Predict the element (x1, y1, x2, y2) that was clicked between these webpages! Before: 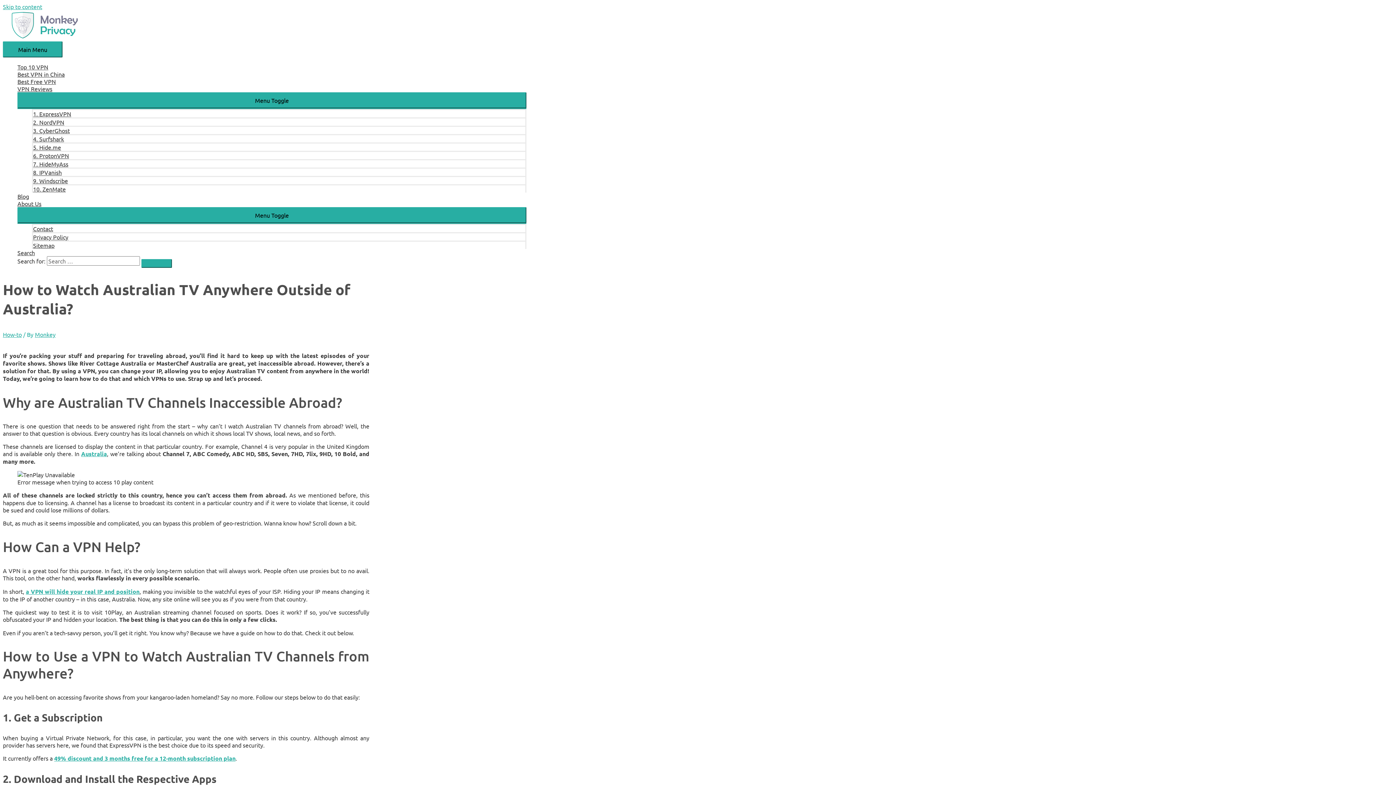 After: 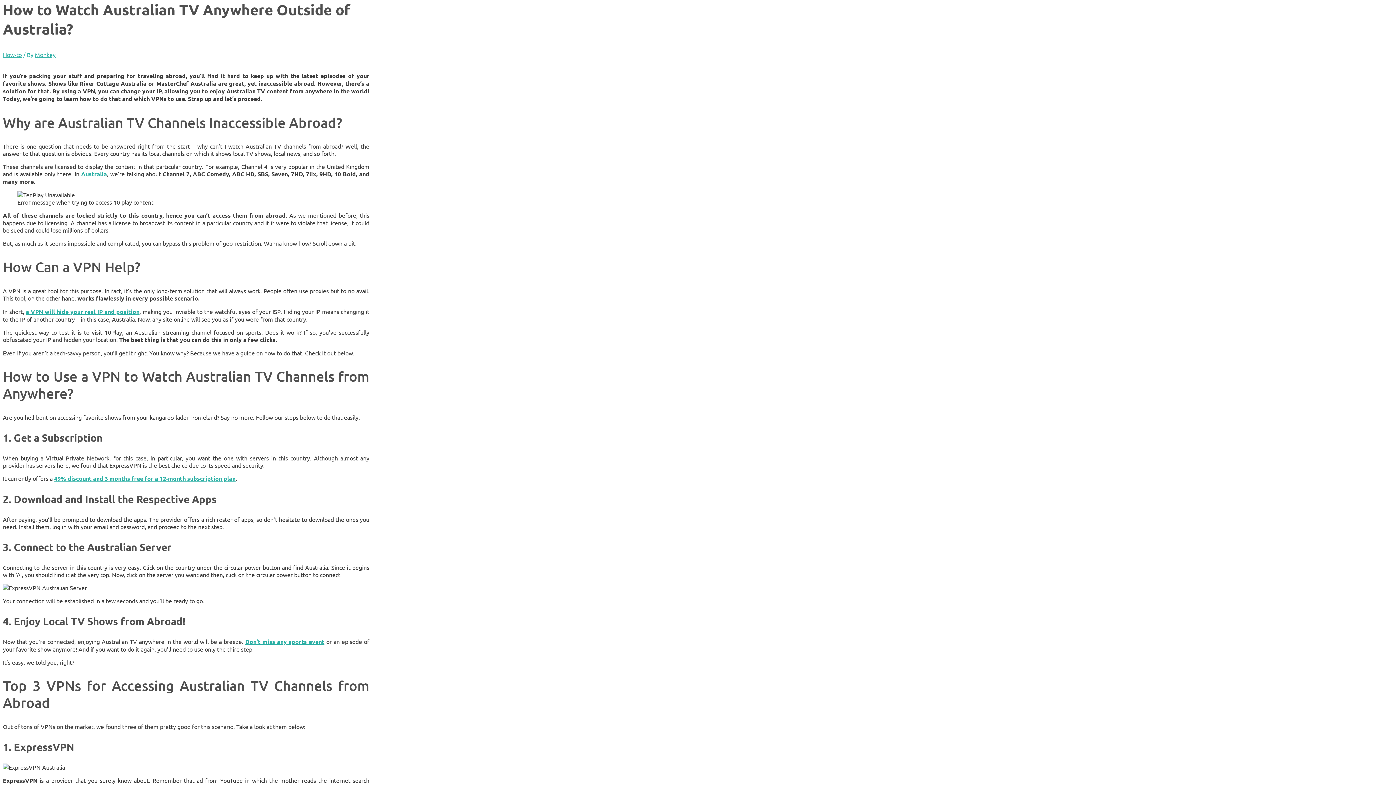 Action: label: Skip to content bbox: (2, 2, 42, 10)